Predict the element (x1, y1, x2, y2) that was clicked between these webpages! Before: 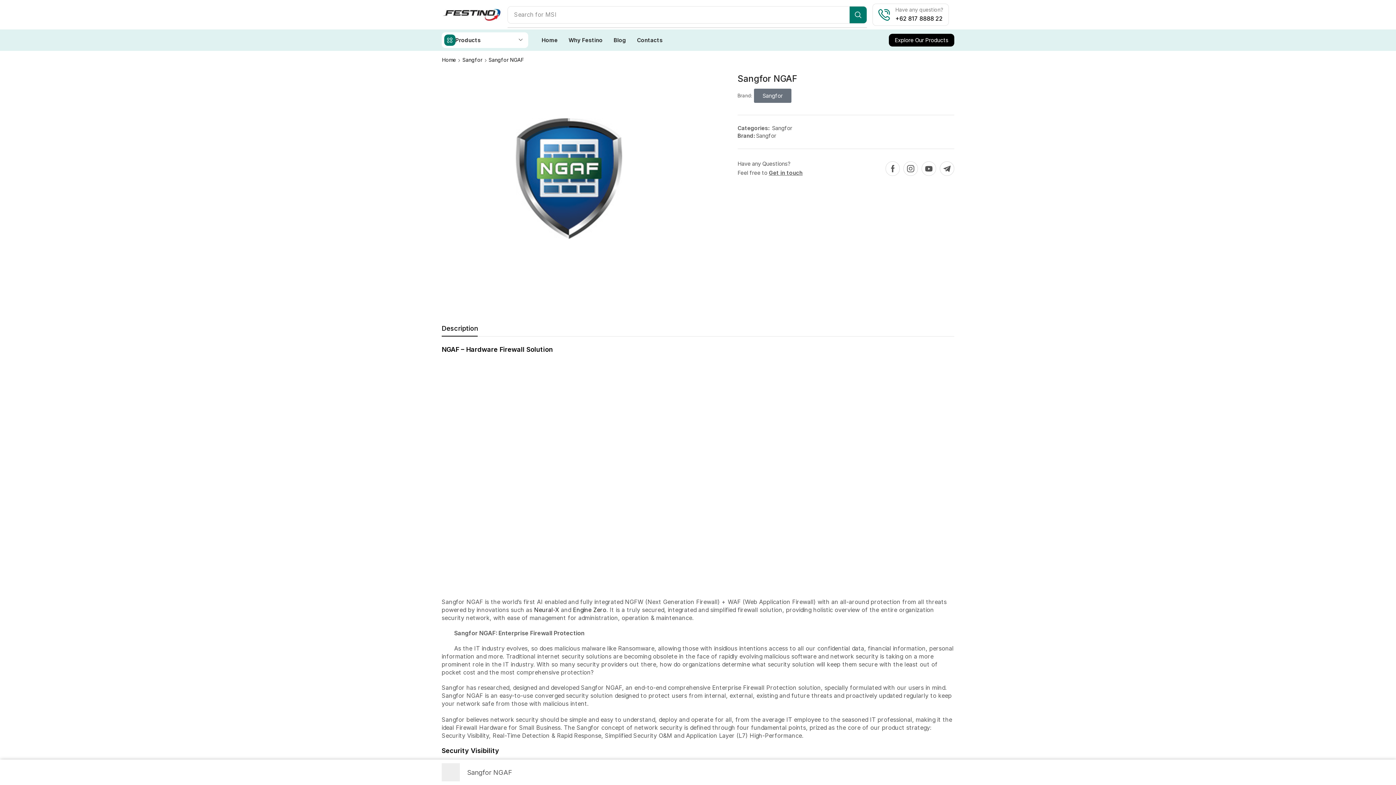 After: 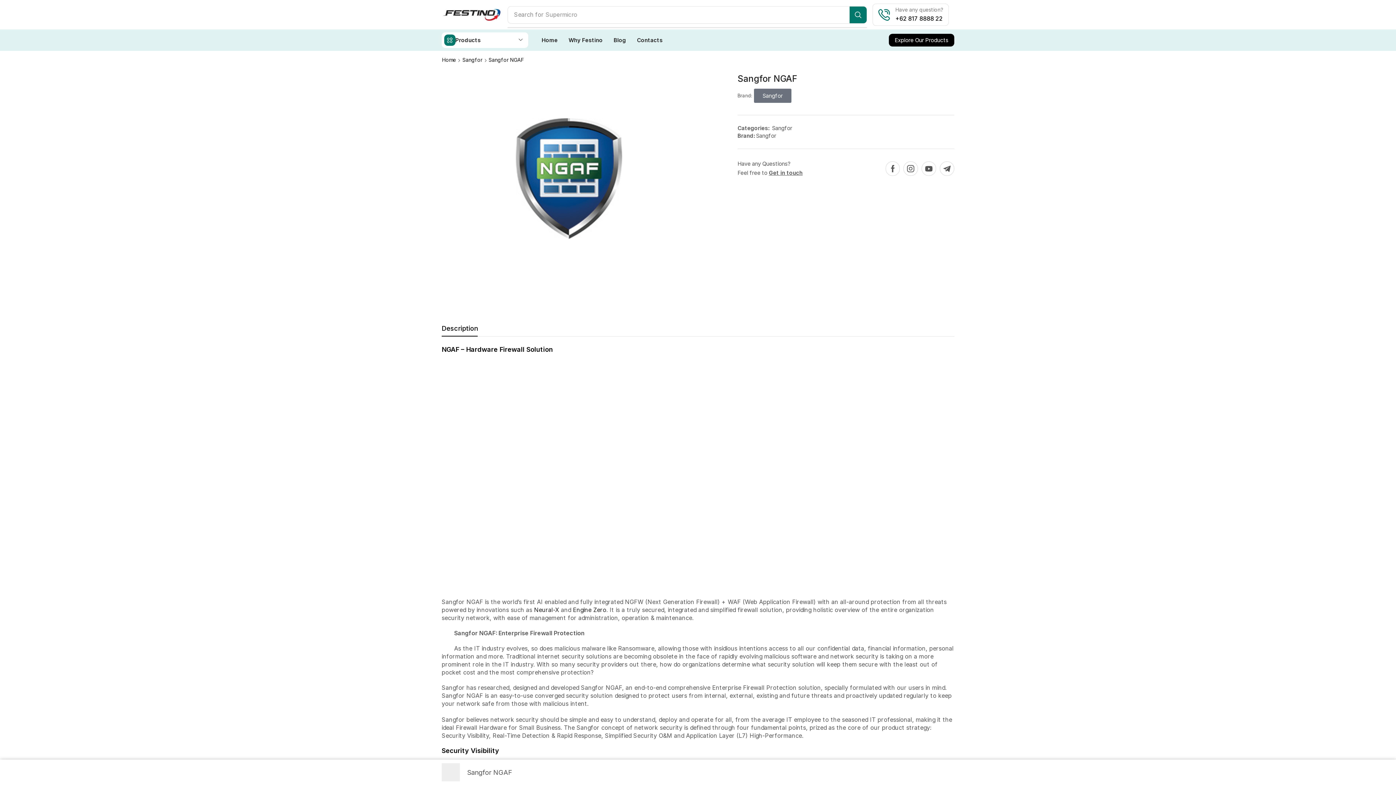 Action: bbox: (441, 763, 460, 781)